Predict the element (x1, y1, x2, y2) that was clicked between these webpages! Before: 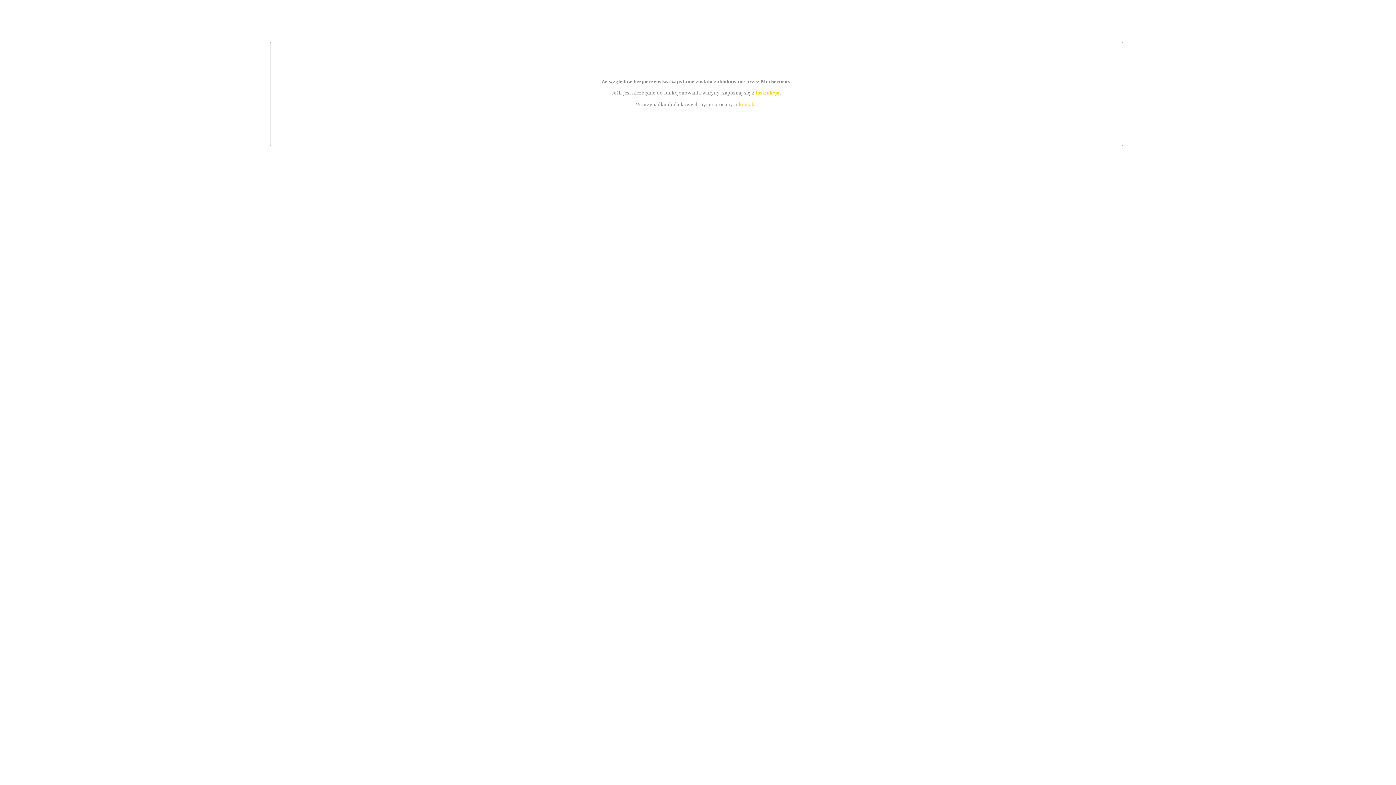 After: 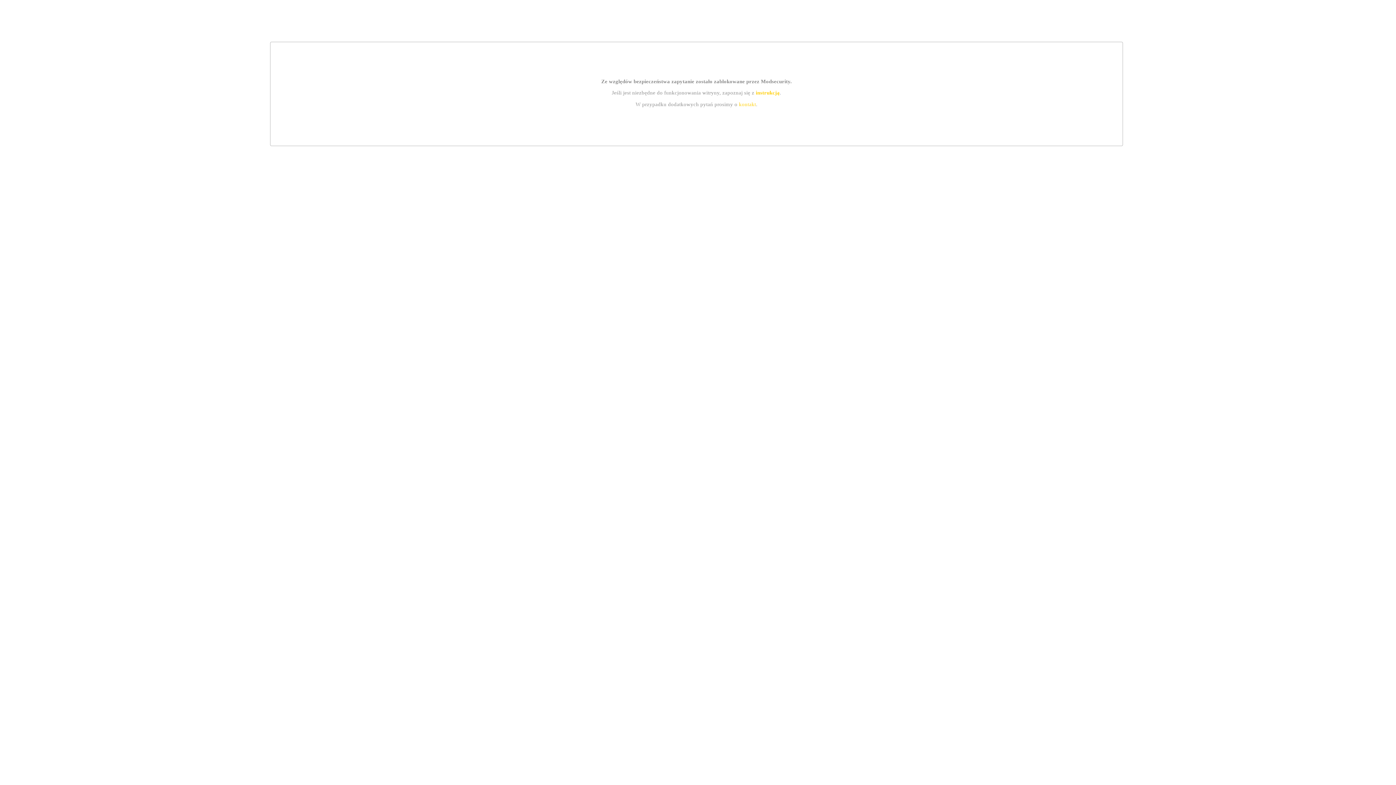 Action: bbox: (755, 89, 779, 95) label: instrukcją